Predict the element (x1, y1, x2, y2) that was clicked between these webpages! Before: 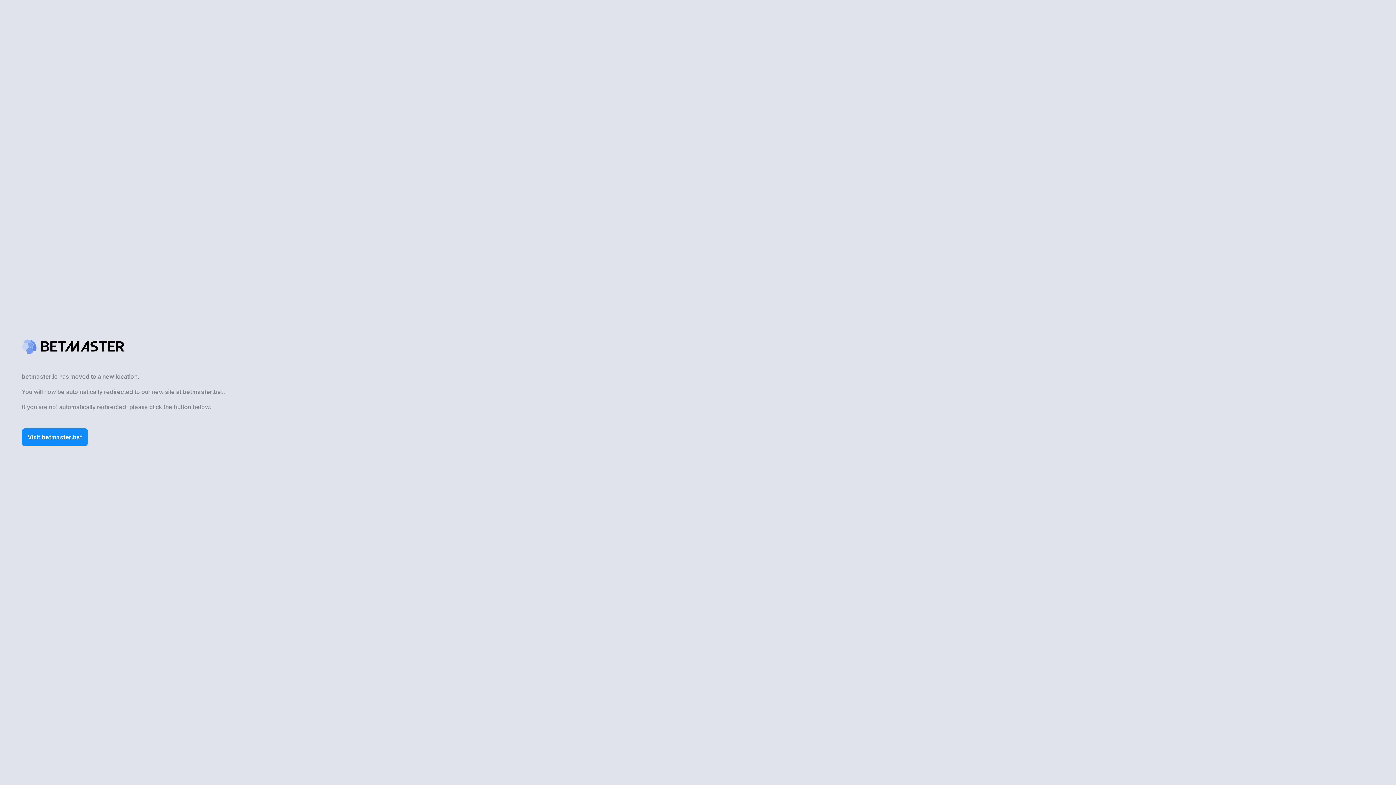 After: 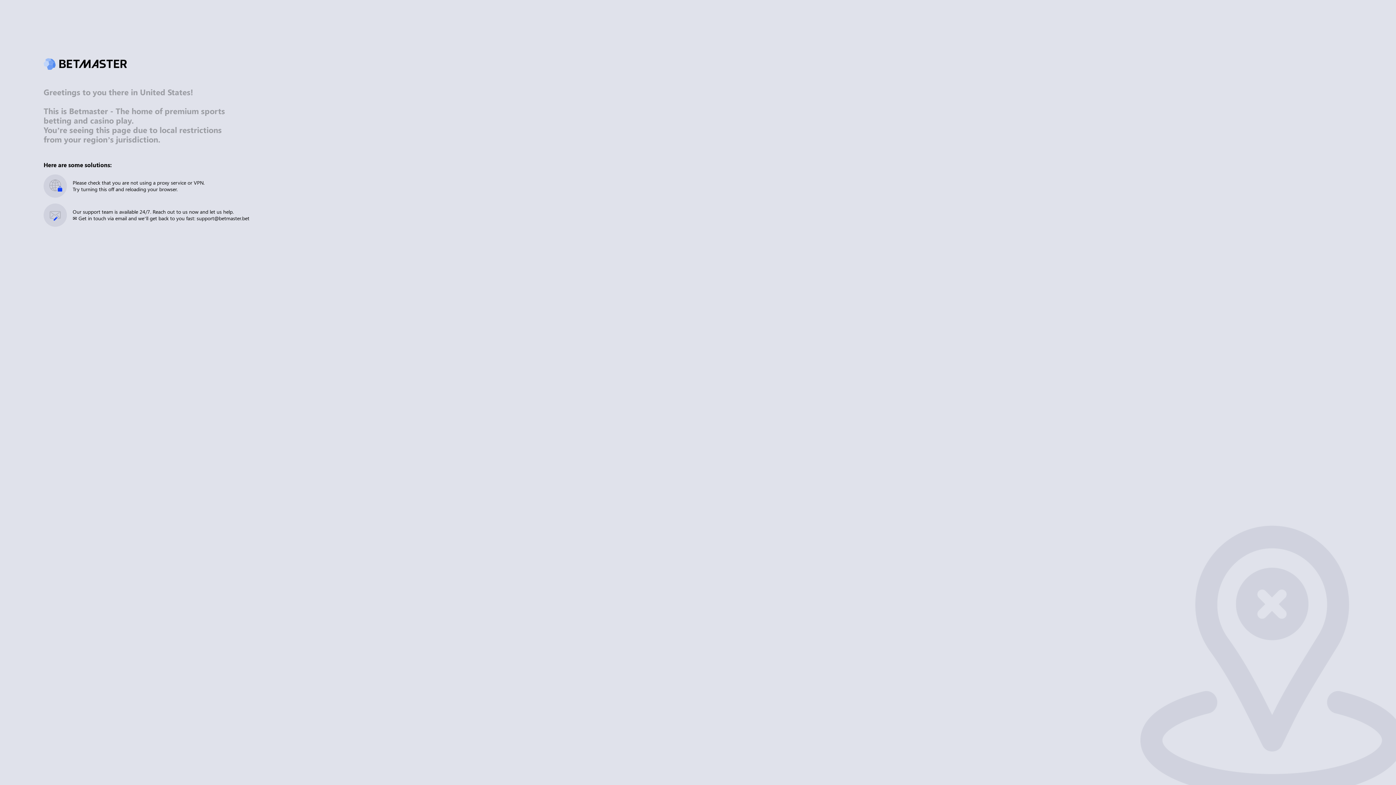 Action: bbox: (21, 428, 88, 446) label: Visit betmaster.bet